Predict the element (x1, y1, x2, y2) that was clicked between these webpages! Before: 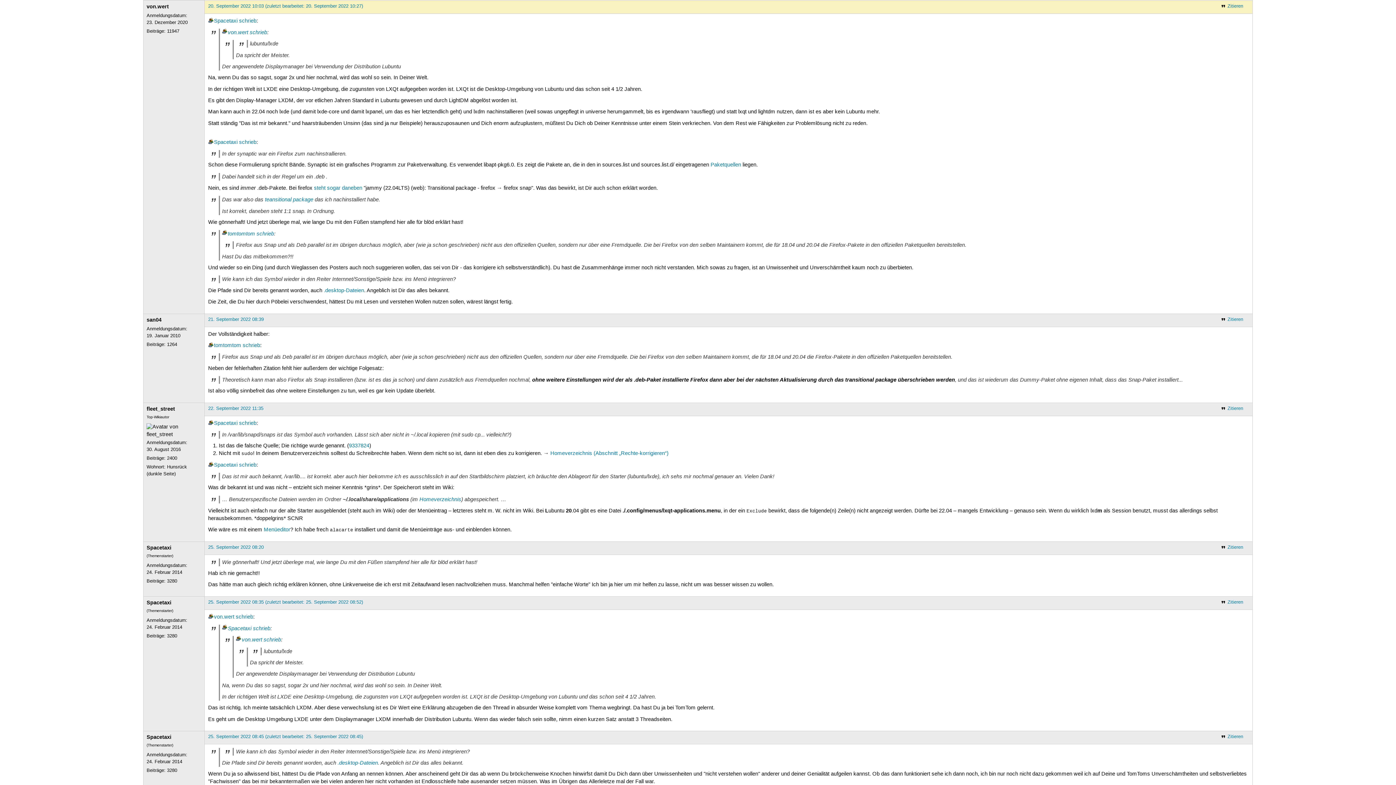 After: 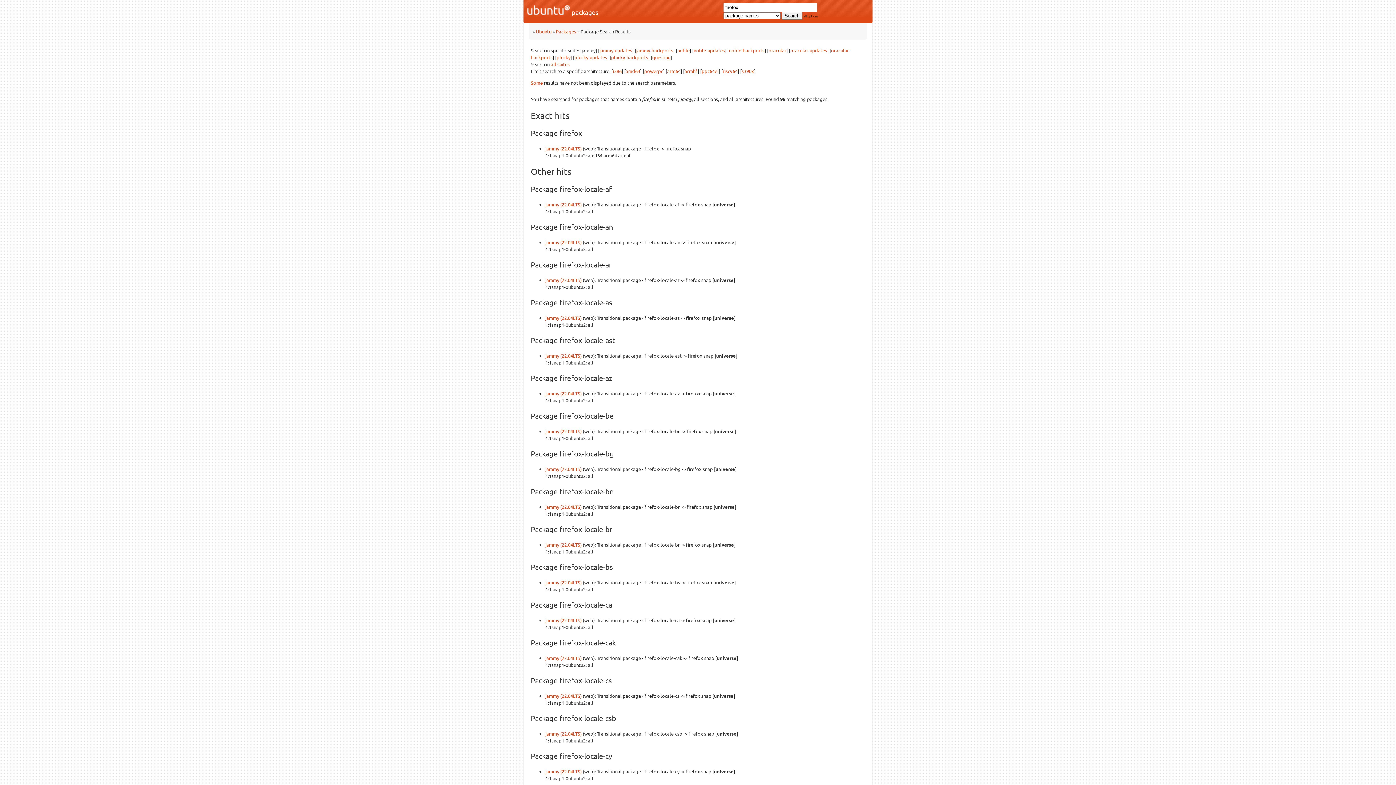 Action: bbox: (314, 185, 362, 191) label: steht sogar daneben